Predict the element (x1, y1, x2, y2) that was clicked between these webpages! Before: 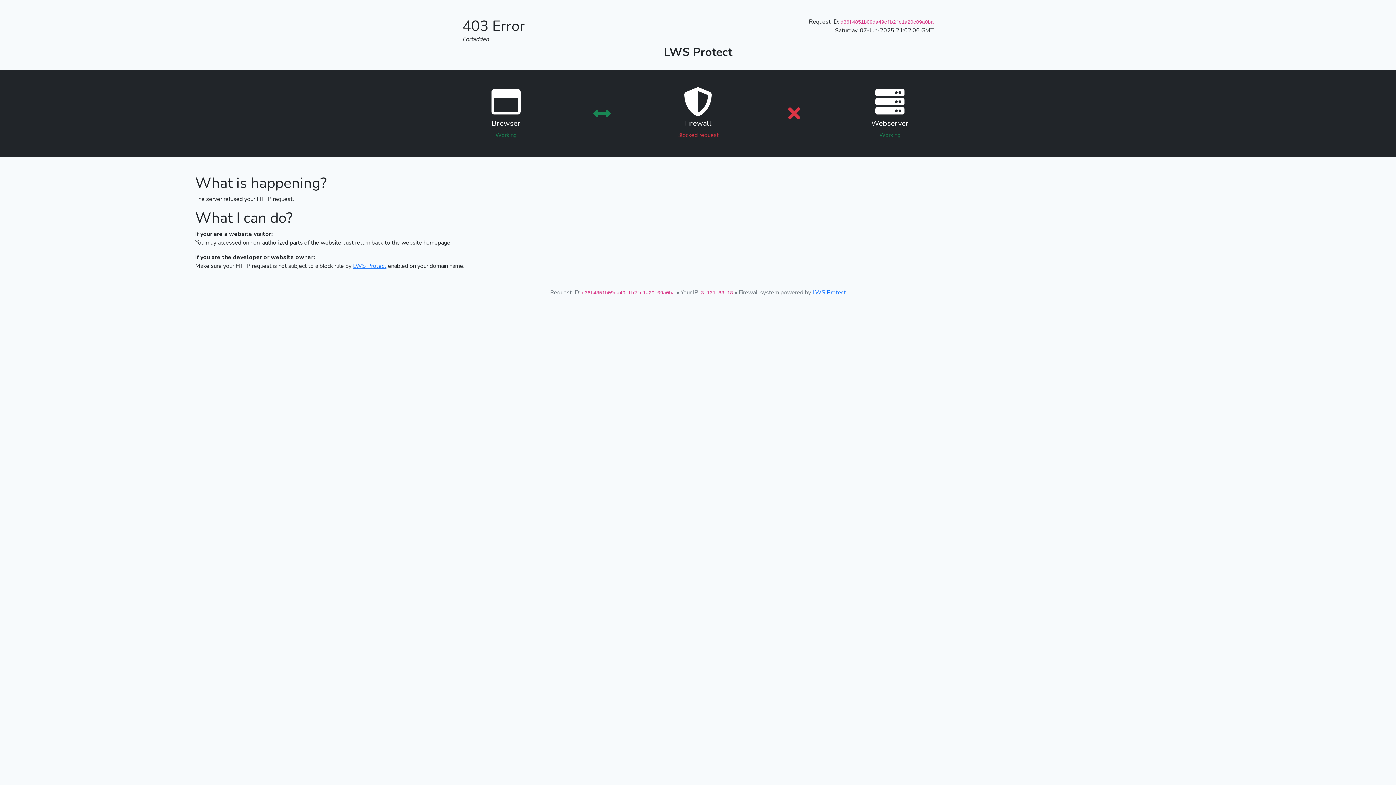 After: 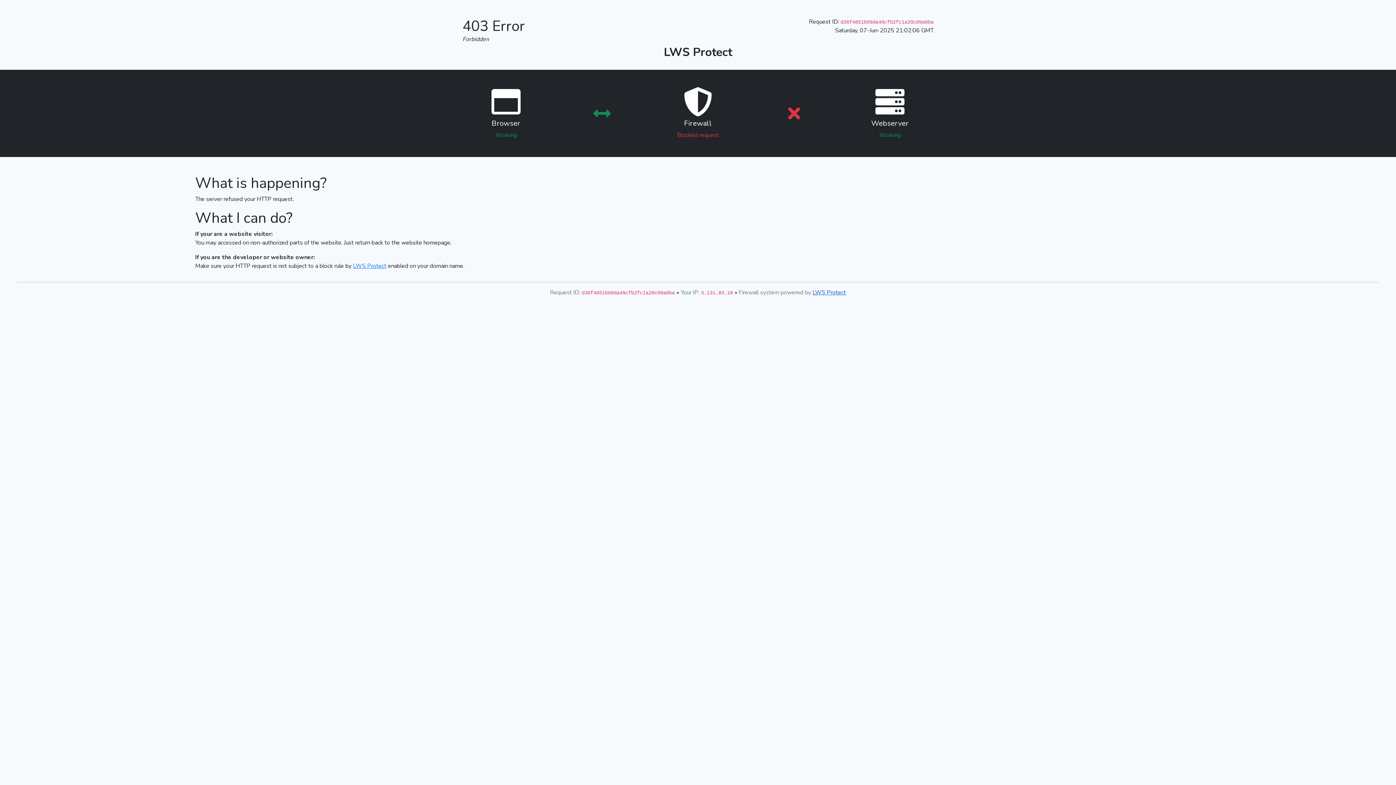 Action: bbox: (812, 288, 846, 296) label: LWS Protect